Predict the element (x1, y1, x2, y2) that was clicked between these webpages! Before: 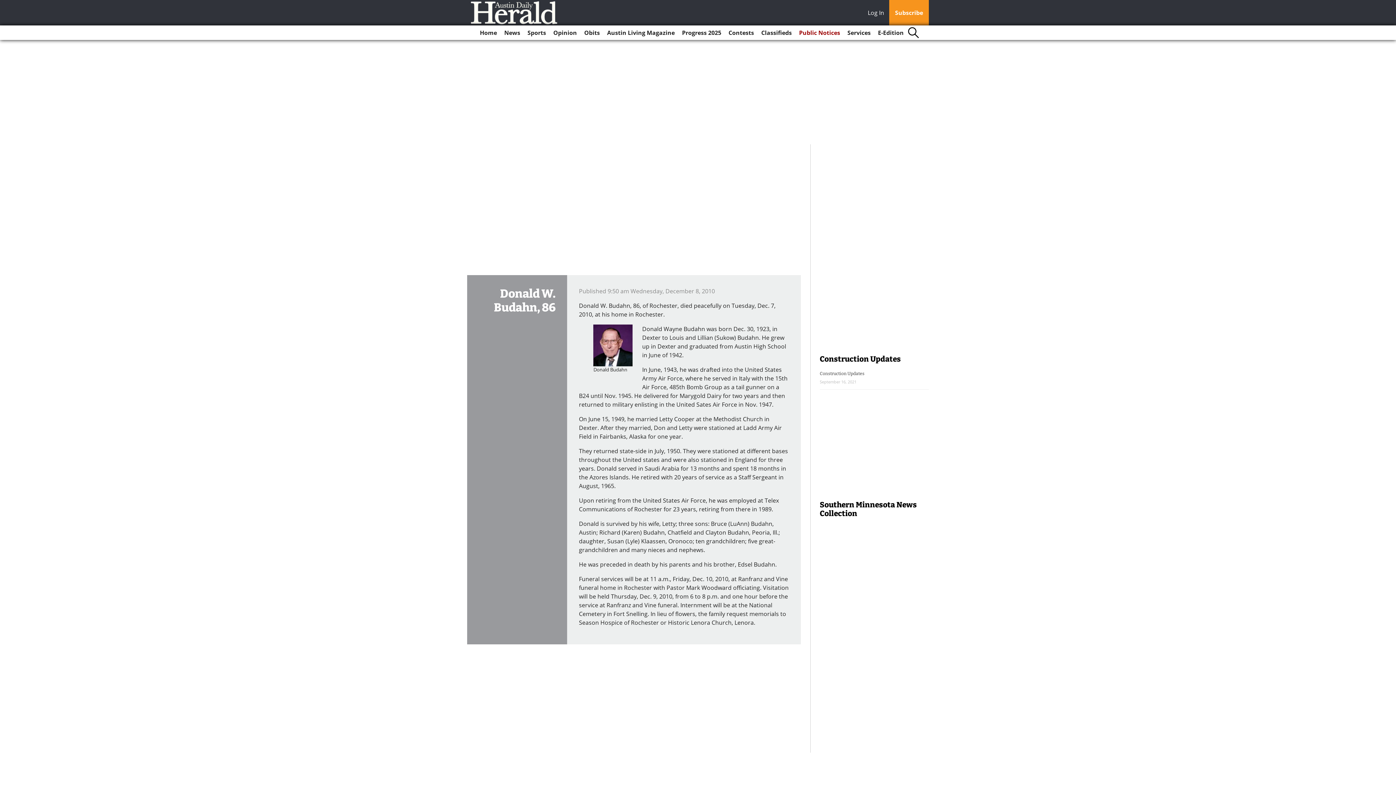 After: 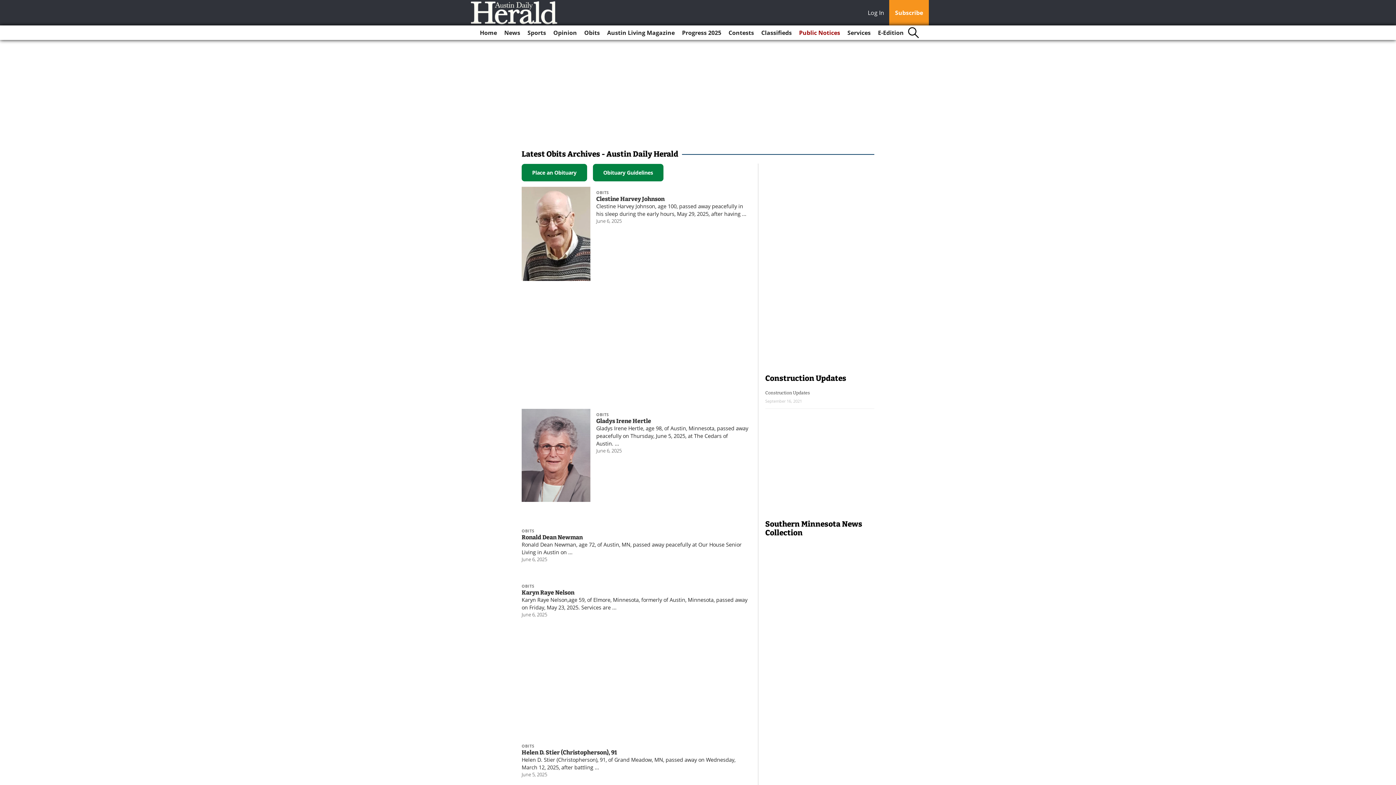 Action: label: Obits bbox: (581, 25, 602, 40)